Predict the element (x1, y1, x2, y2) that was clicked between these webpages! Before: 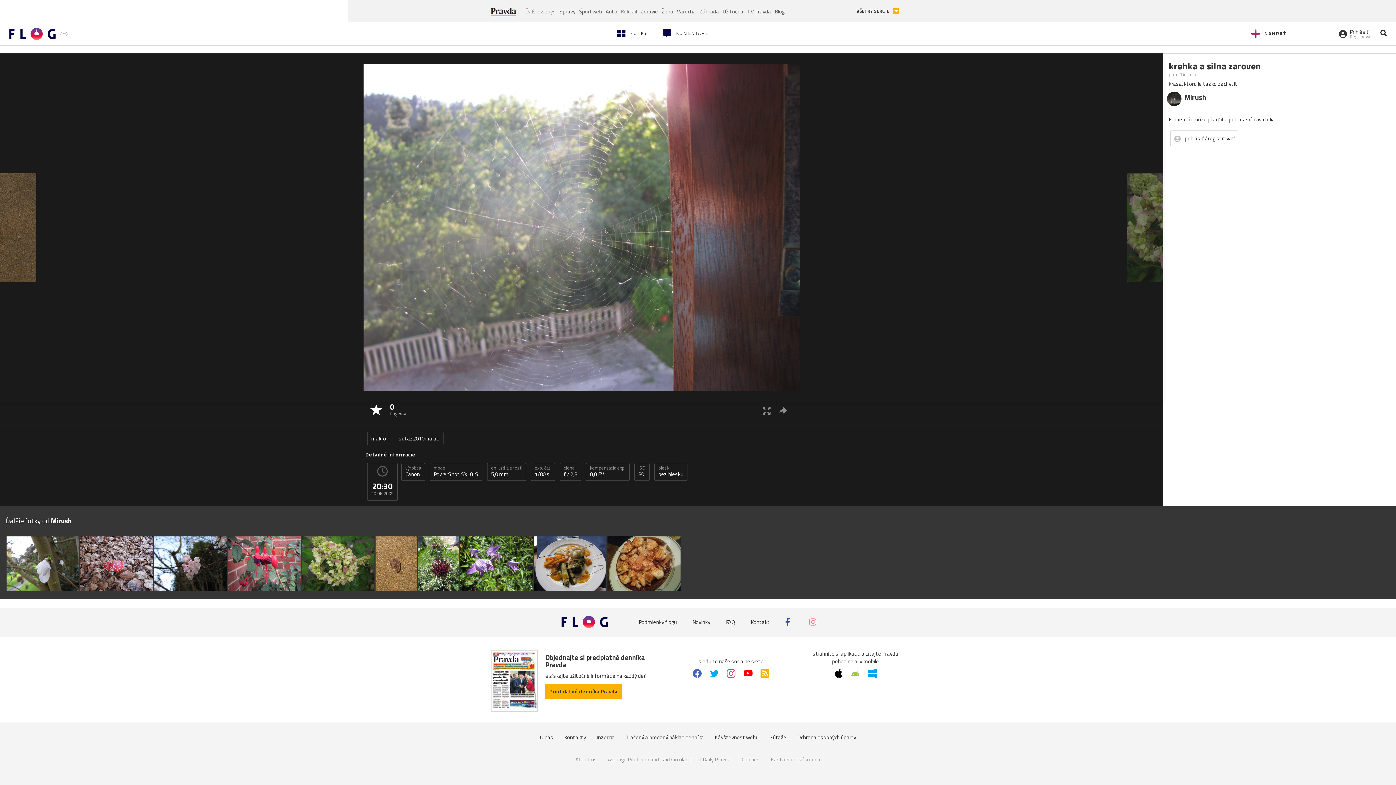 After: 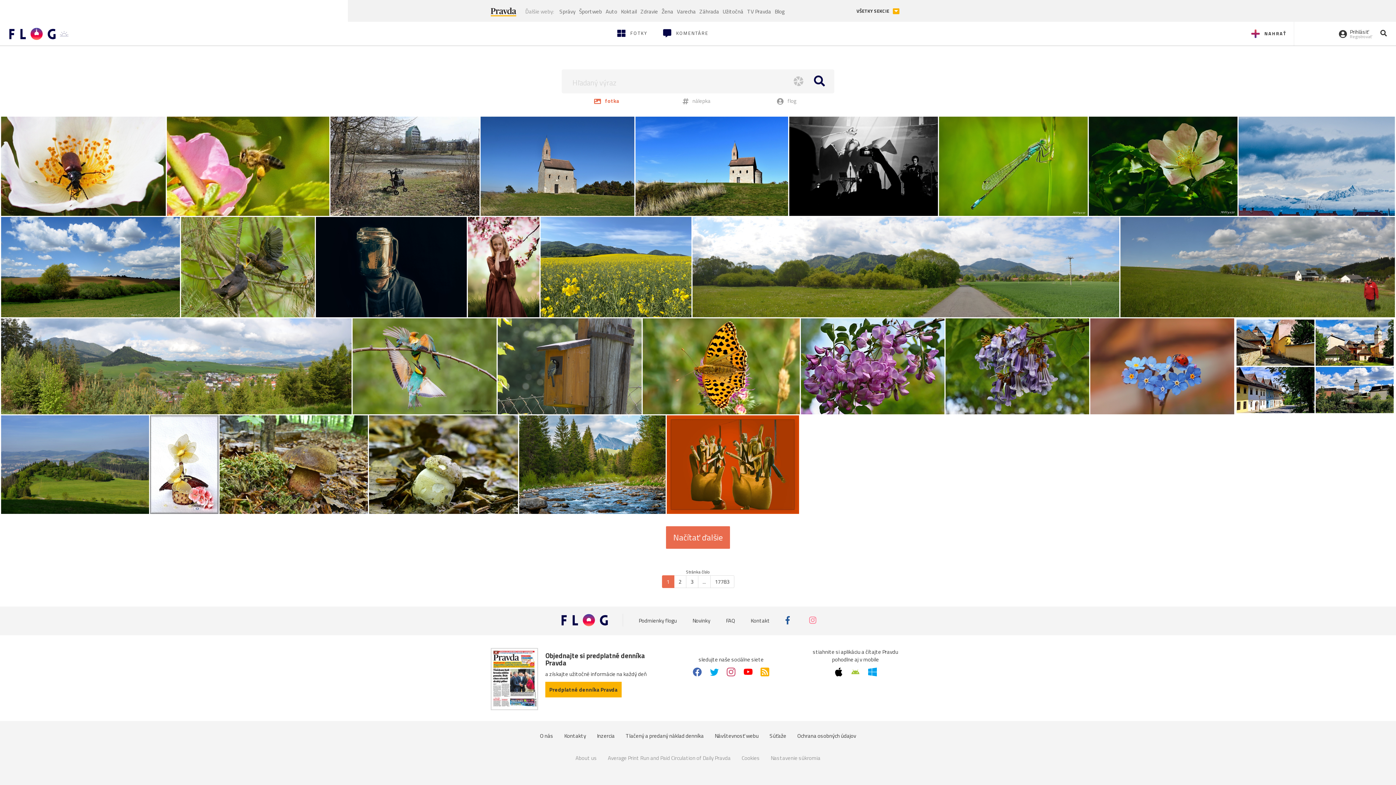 Action: label: kompenzacia exp.
0,0 EV bbox: (586, 463, 629, 481)